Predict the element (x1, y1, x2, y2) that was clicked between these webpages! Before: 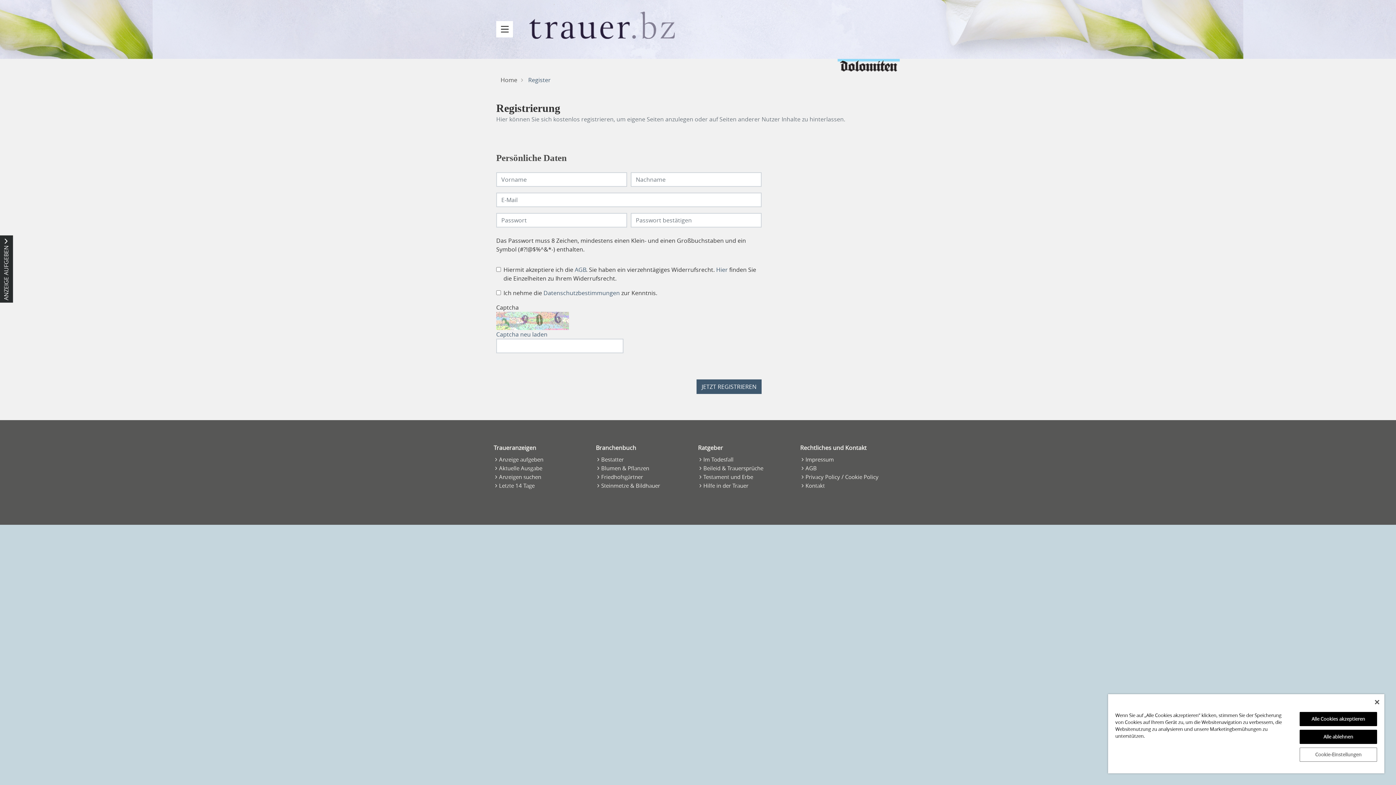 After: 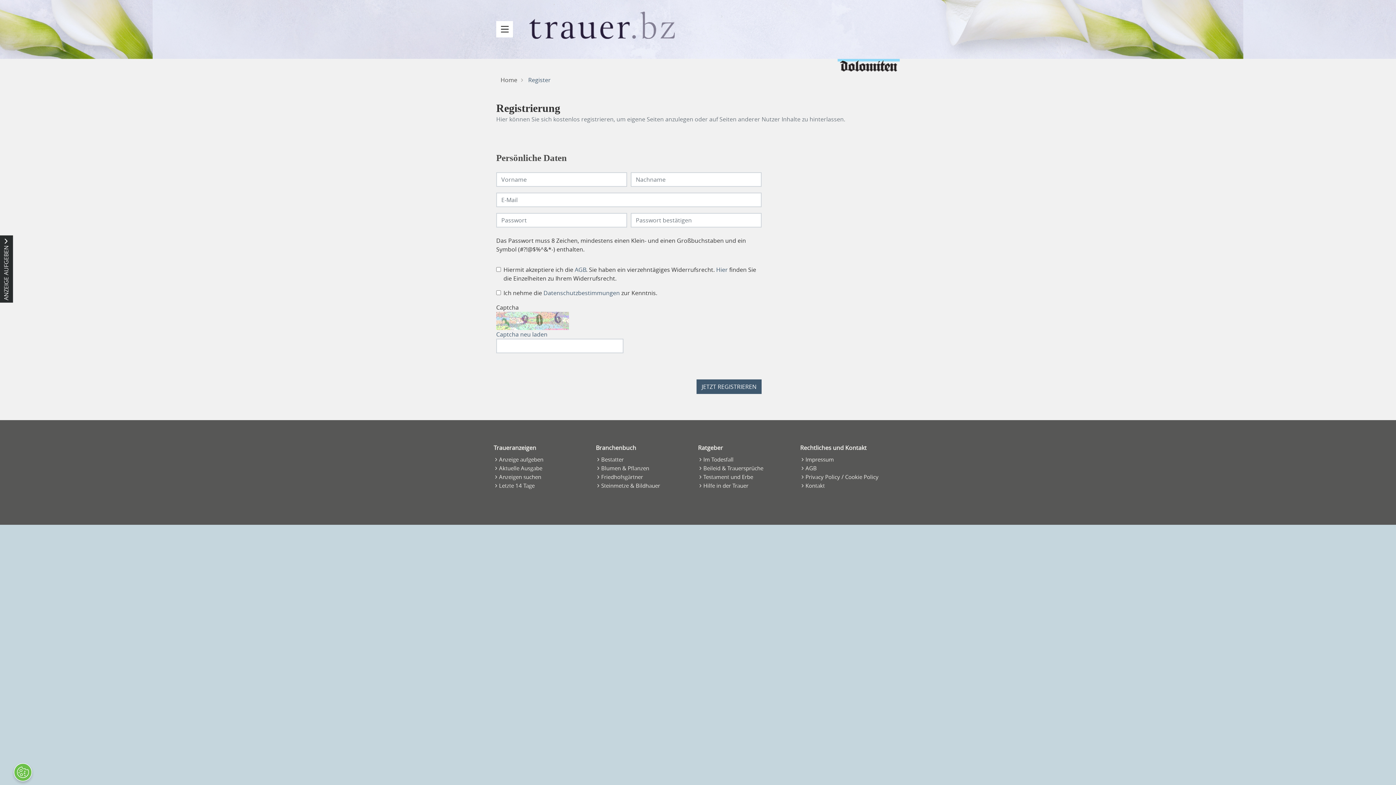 Action: label: Alle Cookies akzeptieren bbox: (1299, 712, 1377, 726)